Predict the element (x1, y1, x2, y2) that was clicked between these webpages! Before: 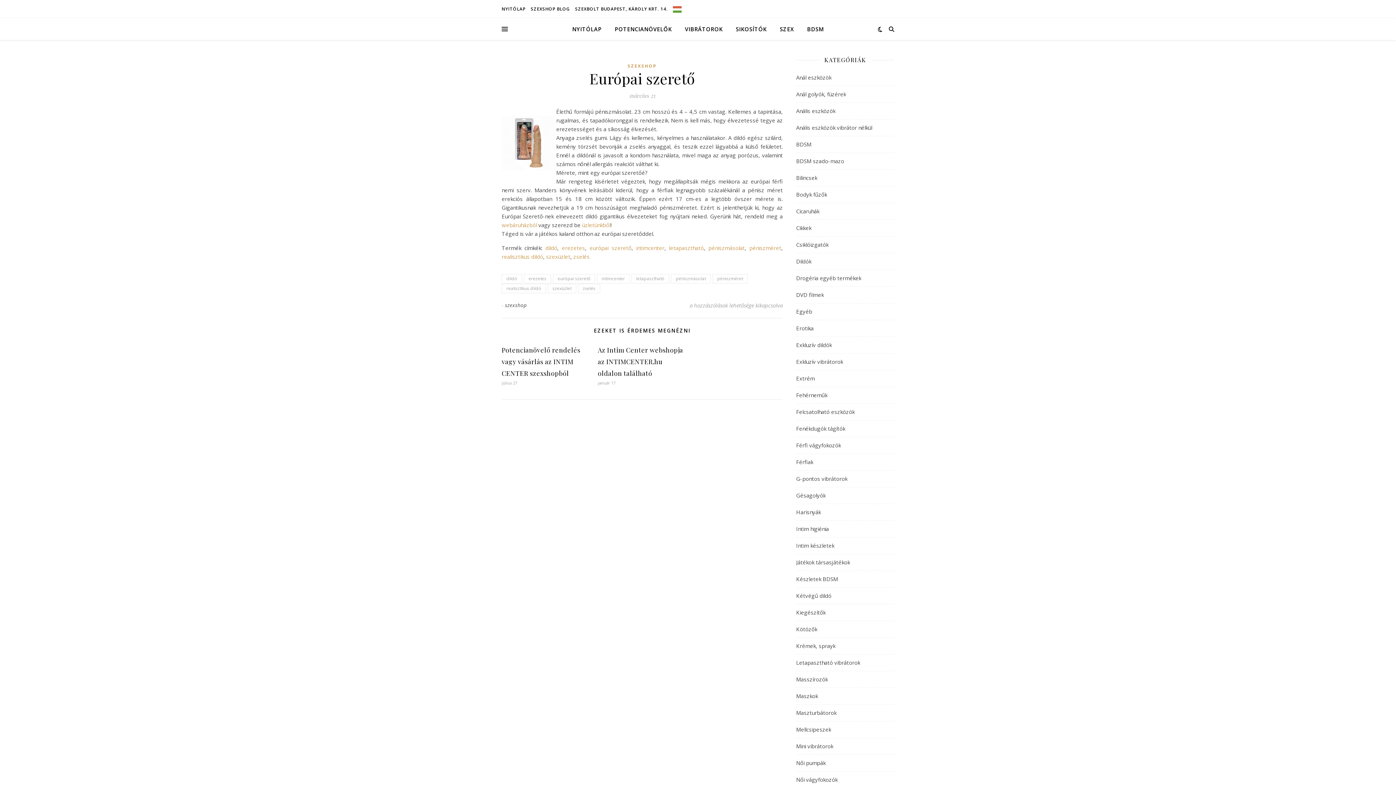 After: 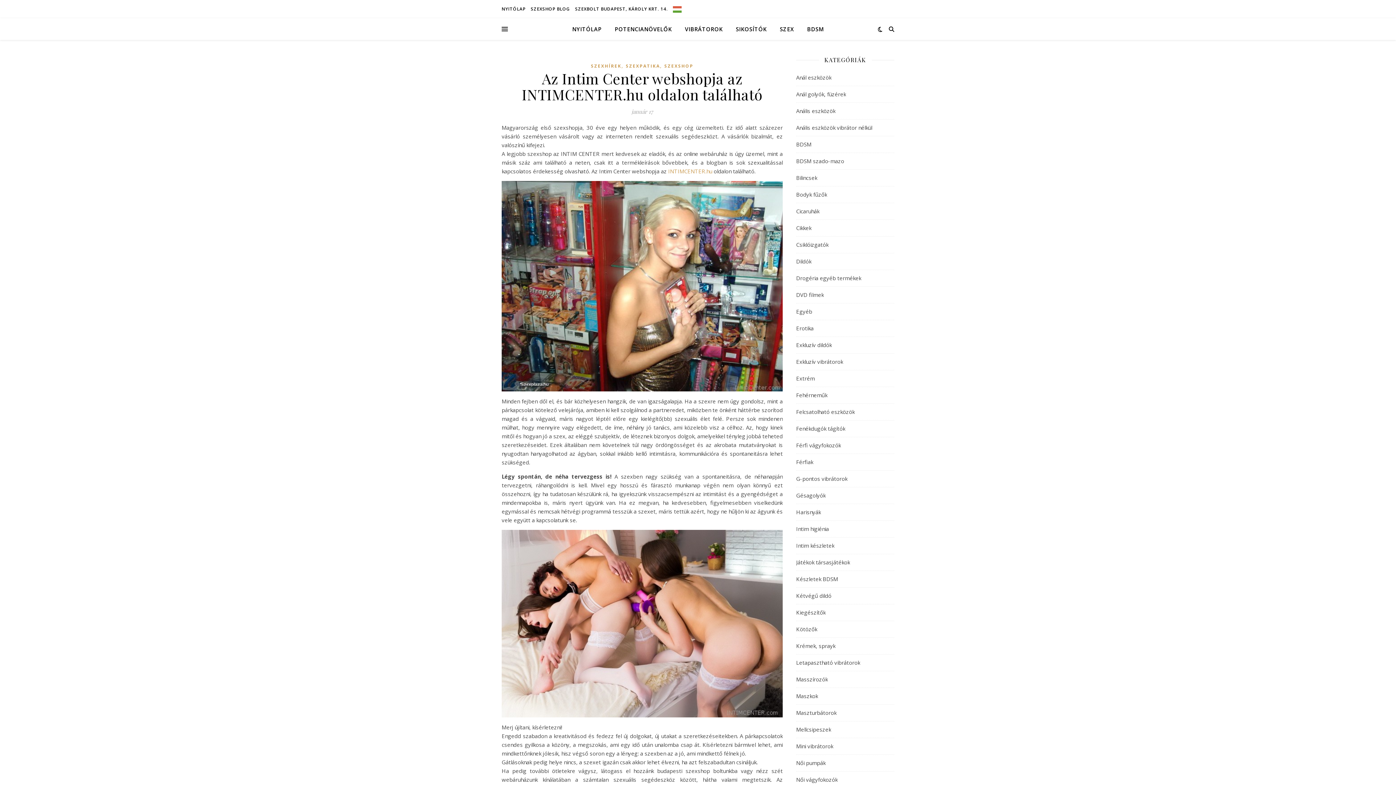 Action: label: Az Intim Center webshopja az INTIMCENTER.hu oldalon található bbox: (597, 345, 683, 377)